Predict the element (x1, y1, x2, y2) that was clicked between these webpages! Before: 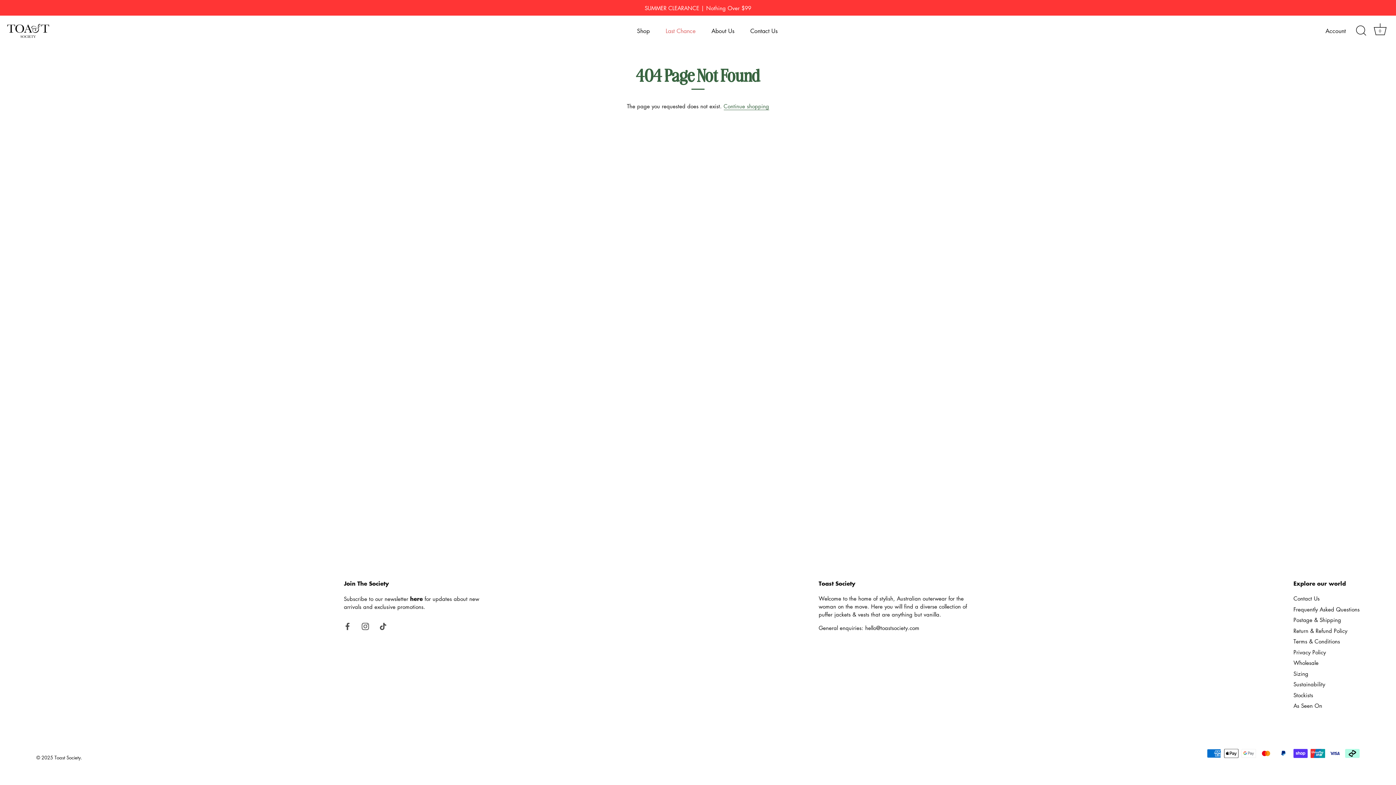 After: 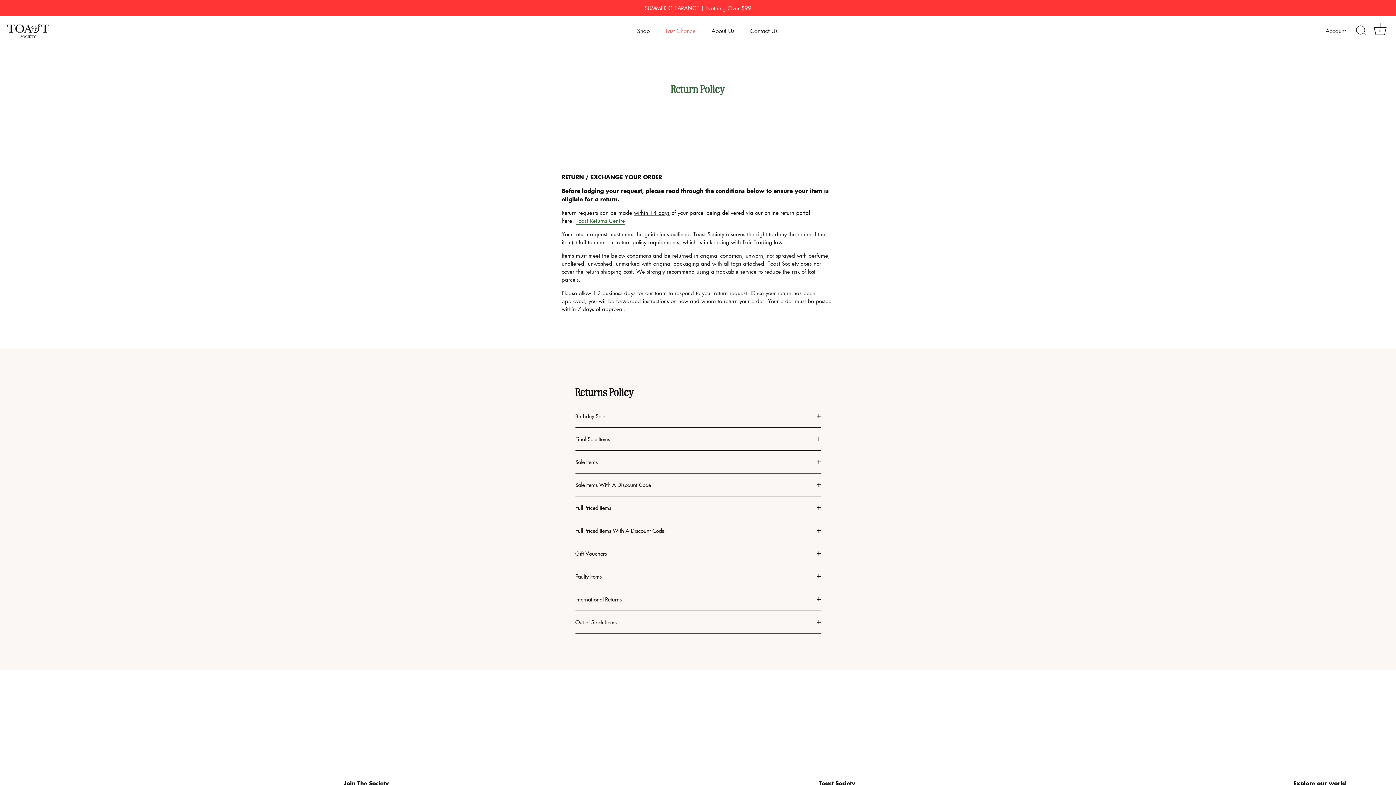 Action: bbox: (1293, 627, 1347, 634) label: Return & Refund Policy